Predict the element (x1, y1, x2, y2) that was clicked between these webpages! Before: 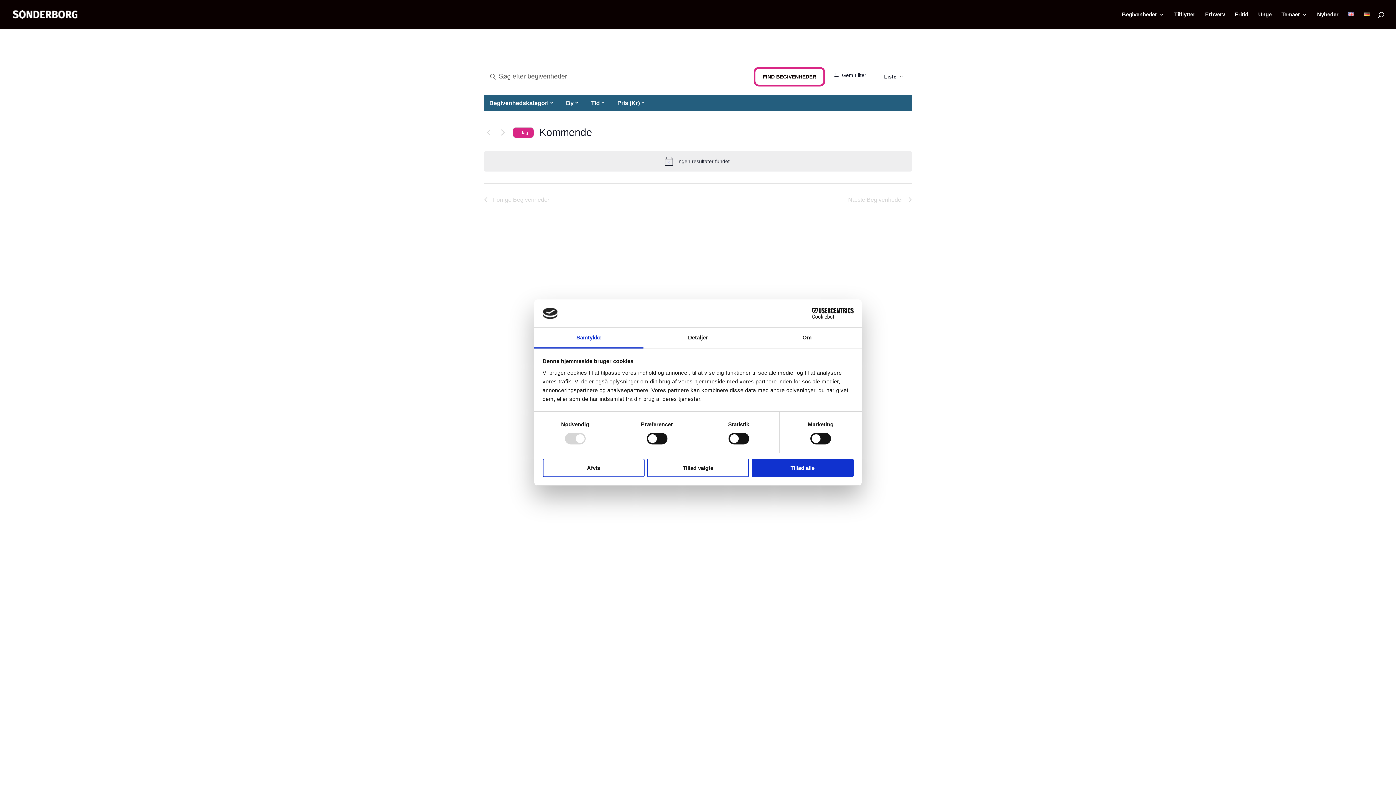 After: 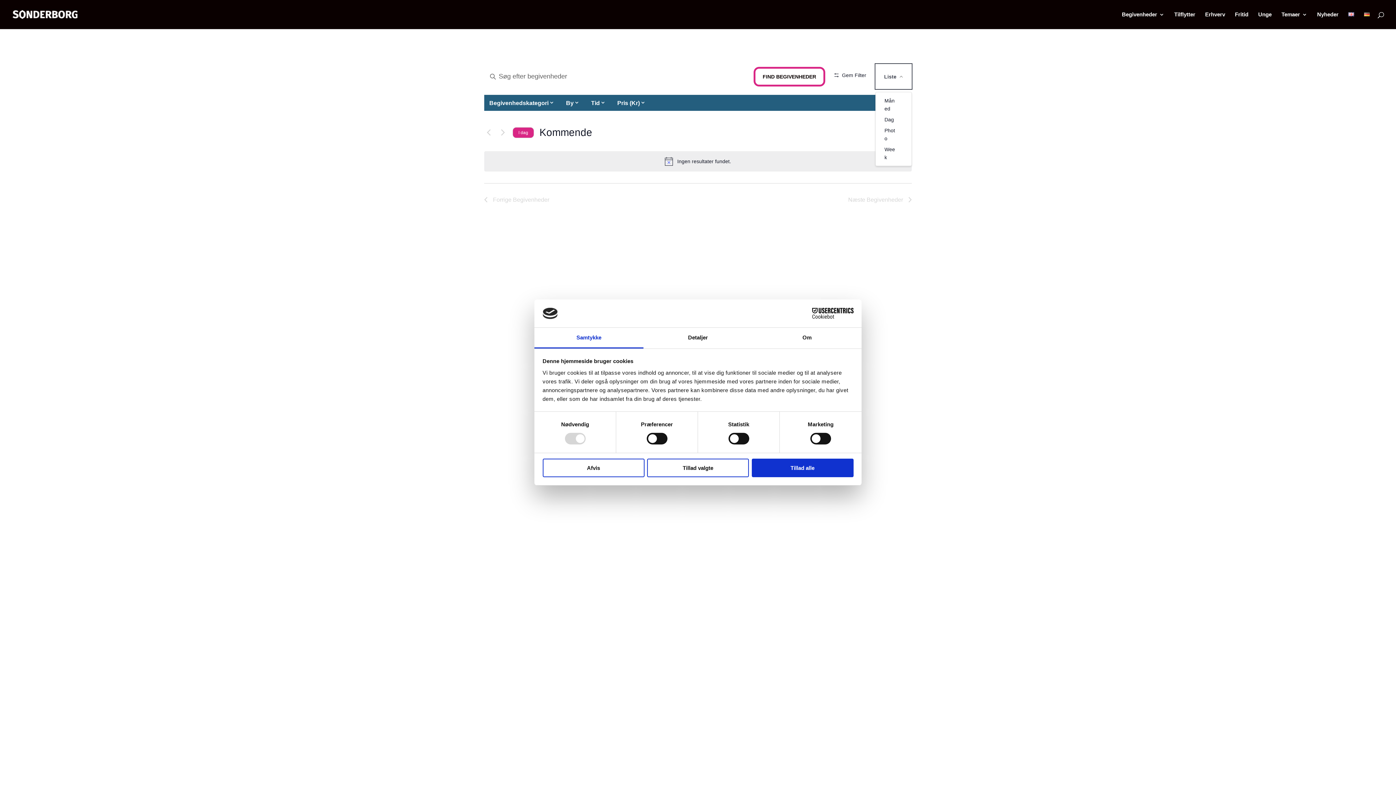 Action: bbox: (875, 64, 912, 89) label: Liste